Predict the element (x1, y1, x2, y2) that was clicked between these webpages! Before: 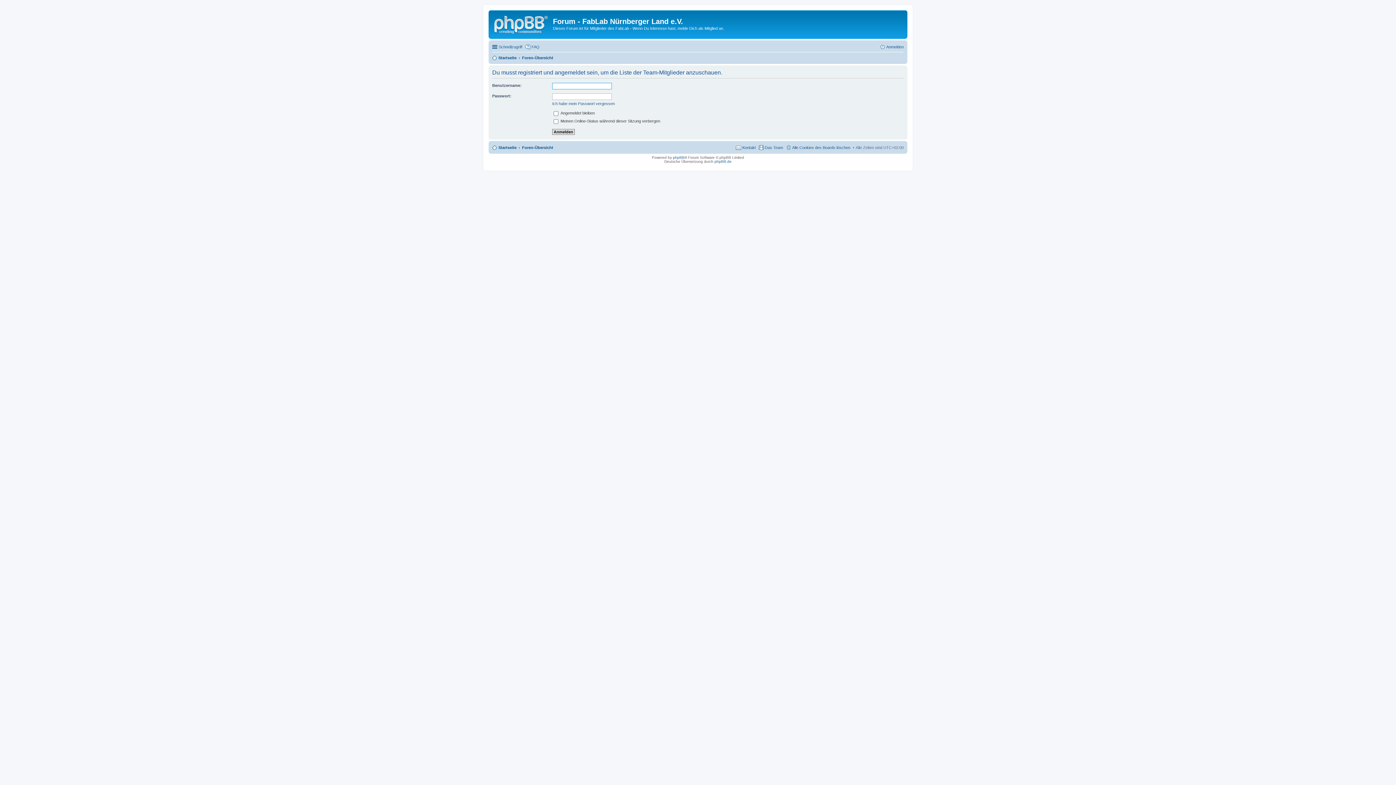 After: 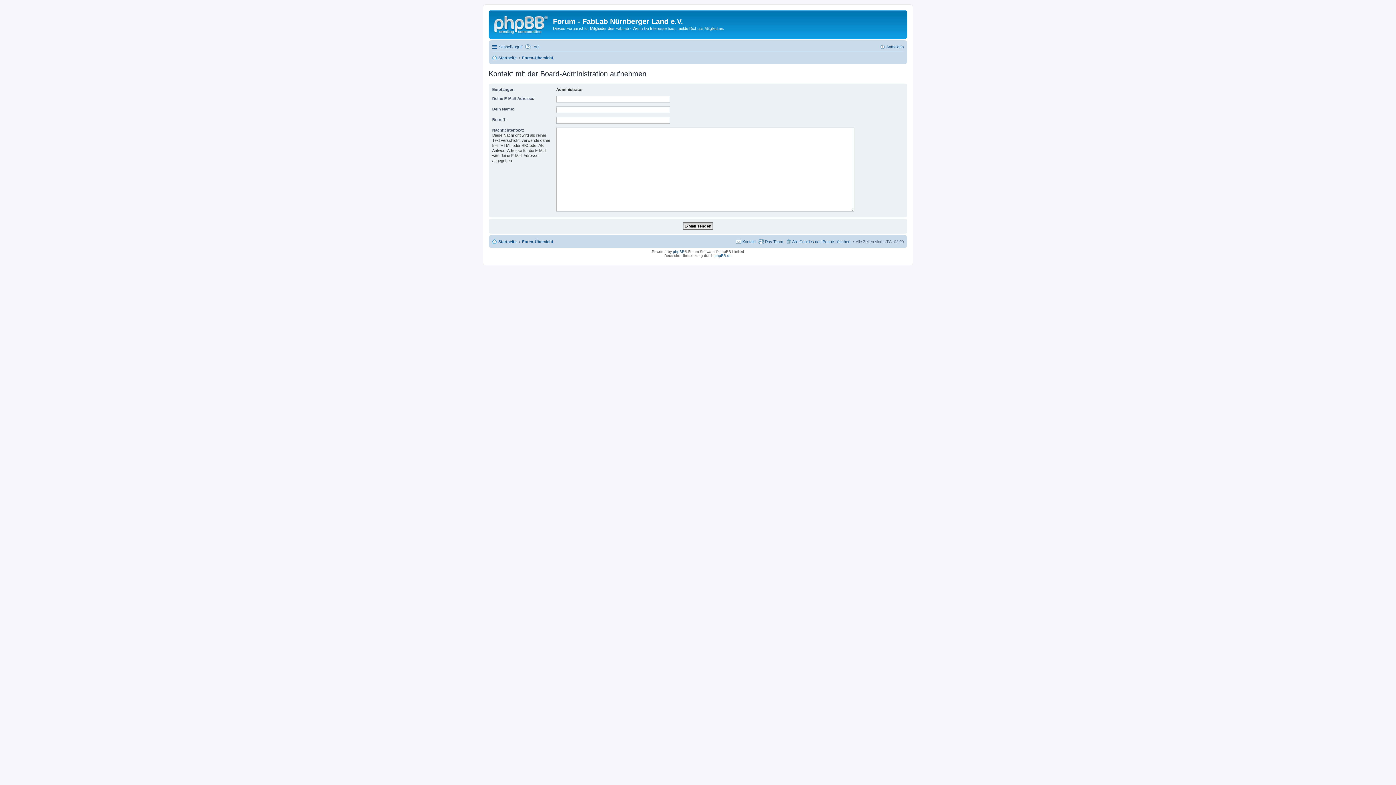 Action: label: Kontakt bbox: (736, 143, 756, 151)